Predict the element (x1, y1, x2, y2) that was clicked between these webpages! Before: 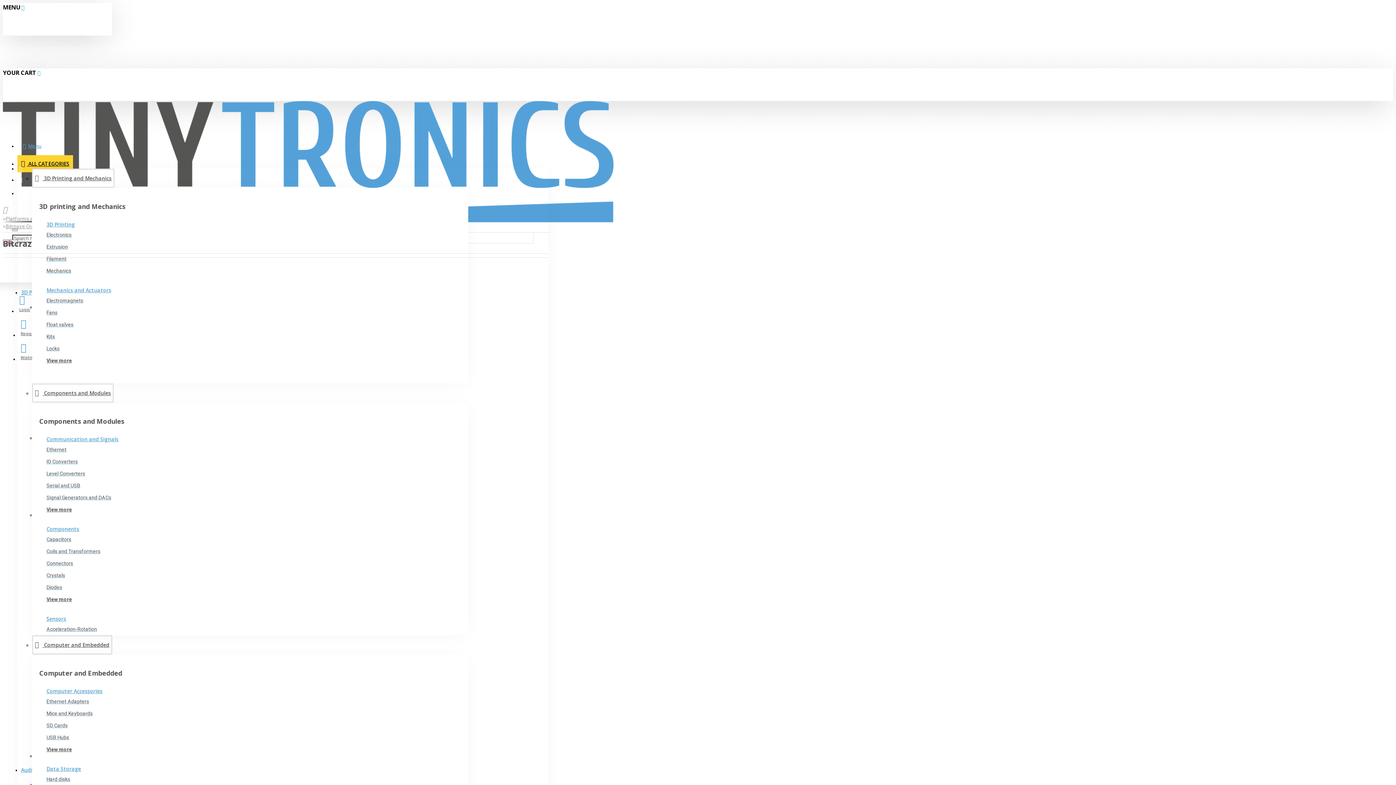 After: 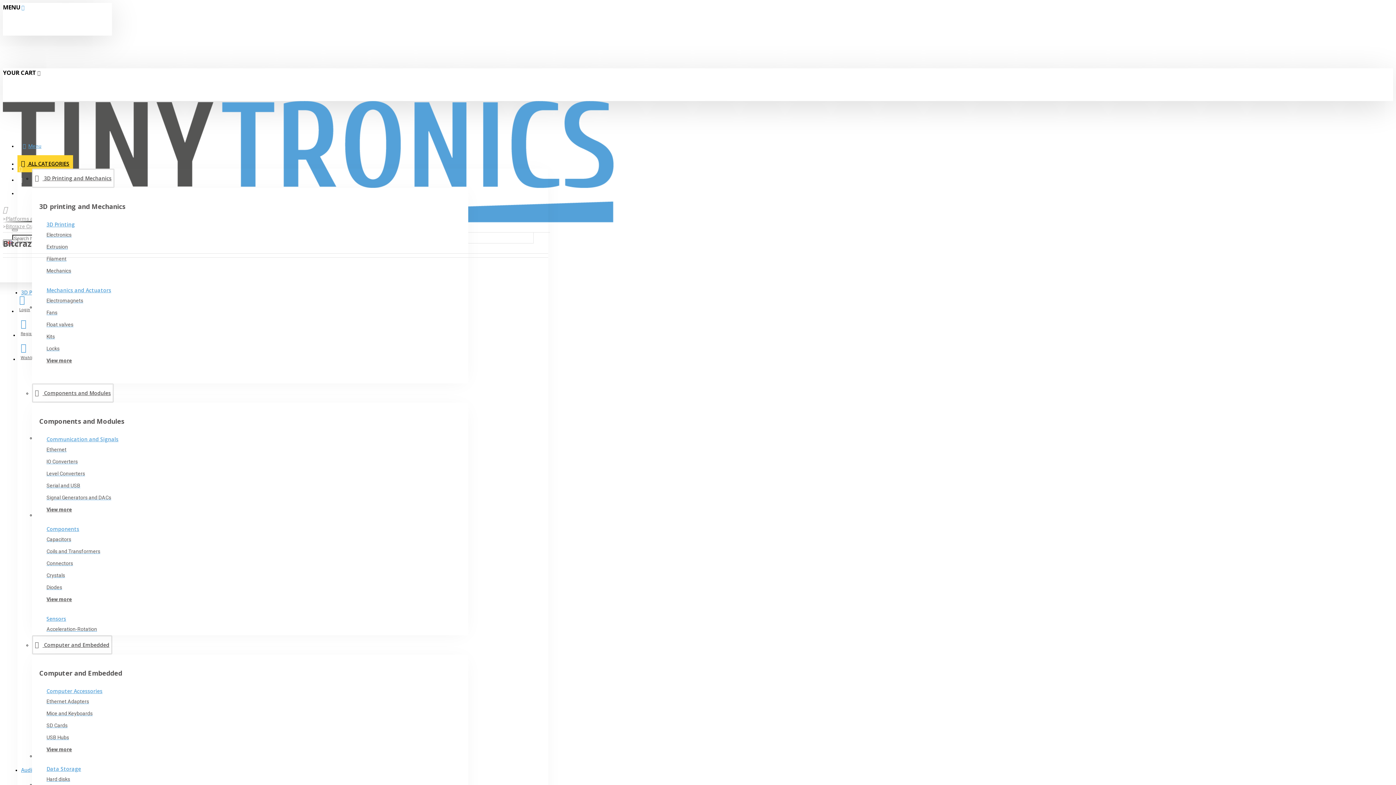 Action: bbox: (37, 69, 53, 77)